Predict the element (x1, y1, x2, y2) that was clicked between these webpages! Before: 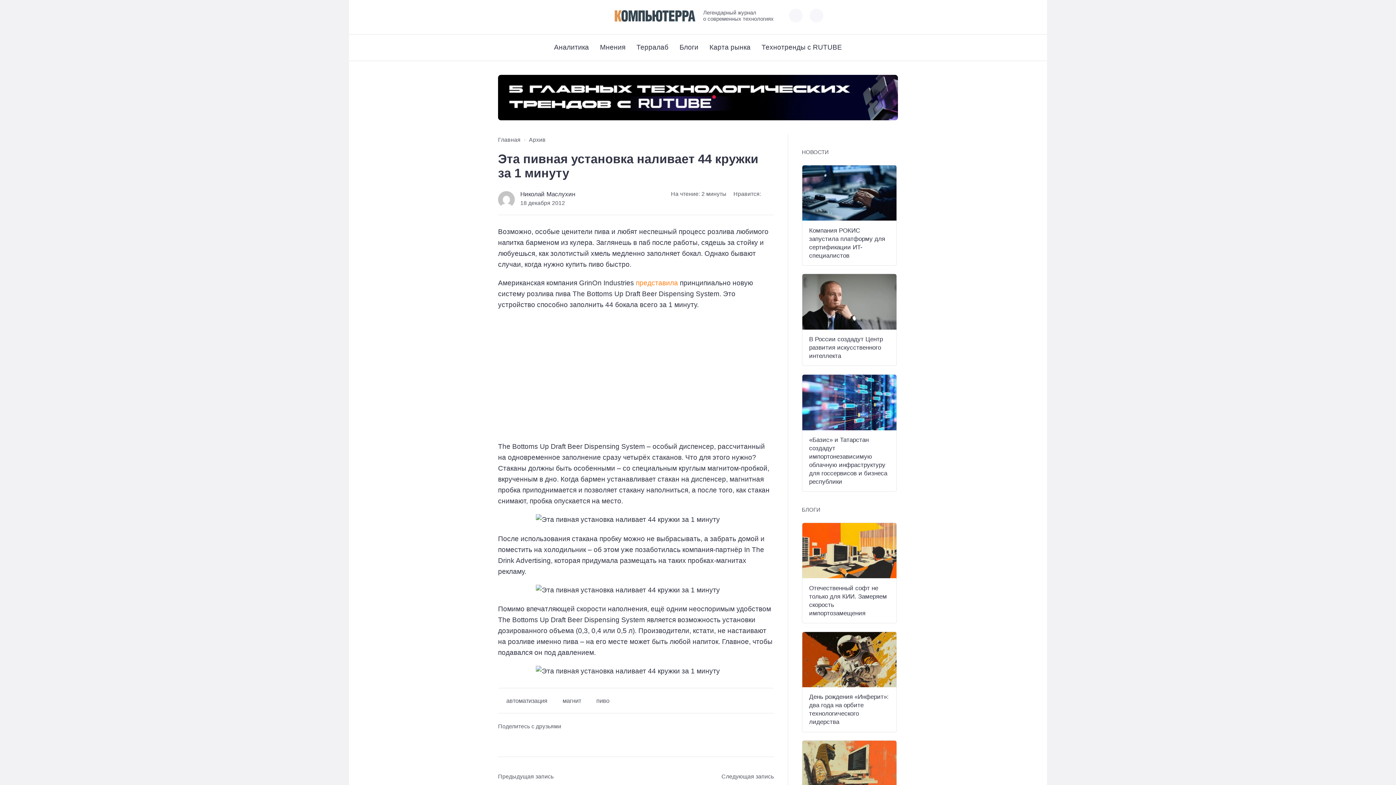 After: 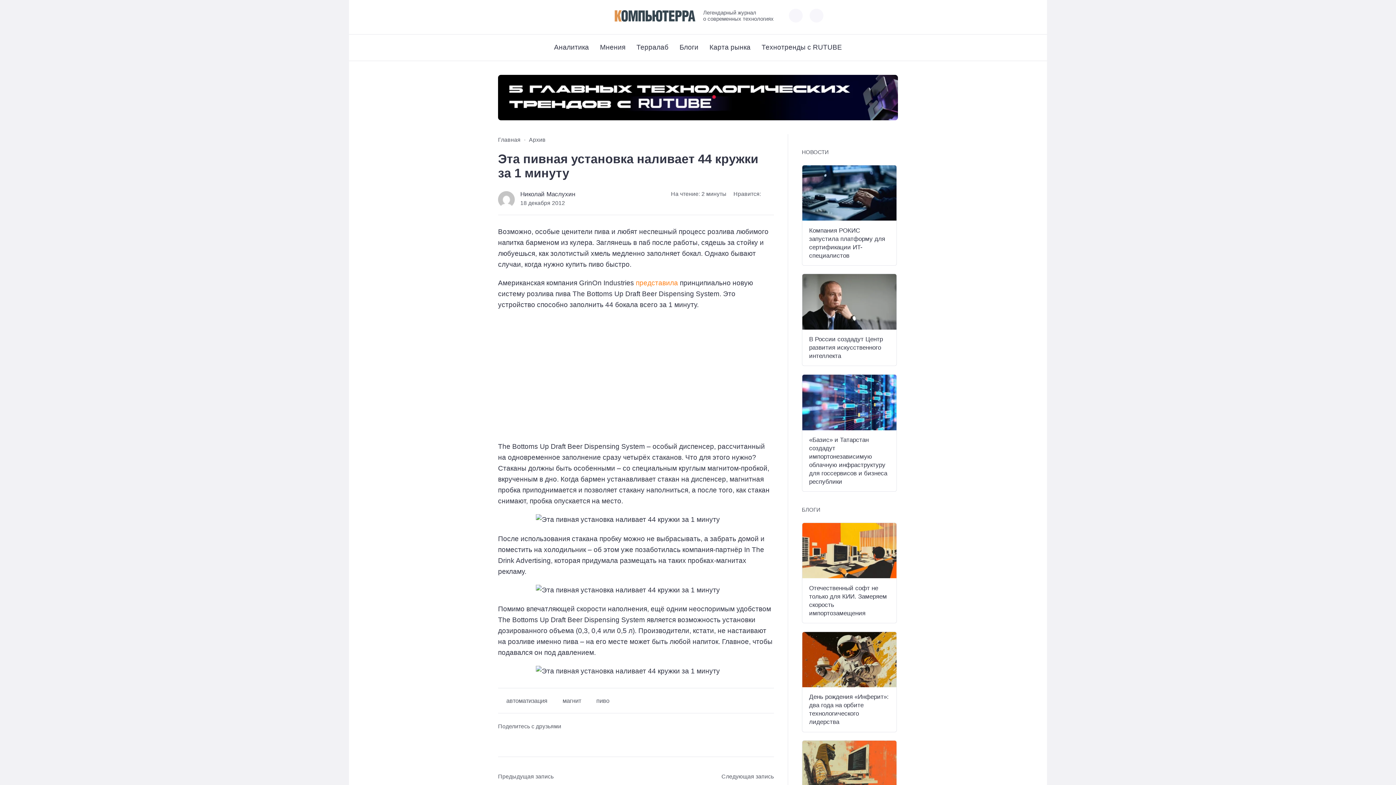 Action: bbox: (512, 735, 523, 746) label: Поделиться в Telegram